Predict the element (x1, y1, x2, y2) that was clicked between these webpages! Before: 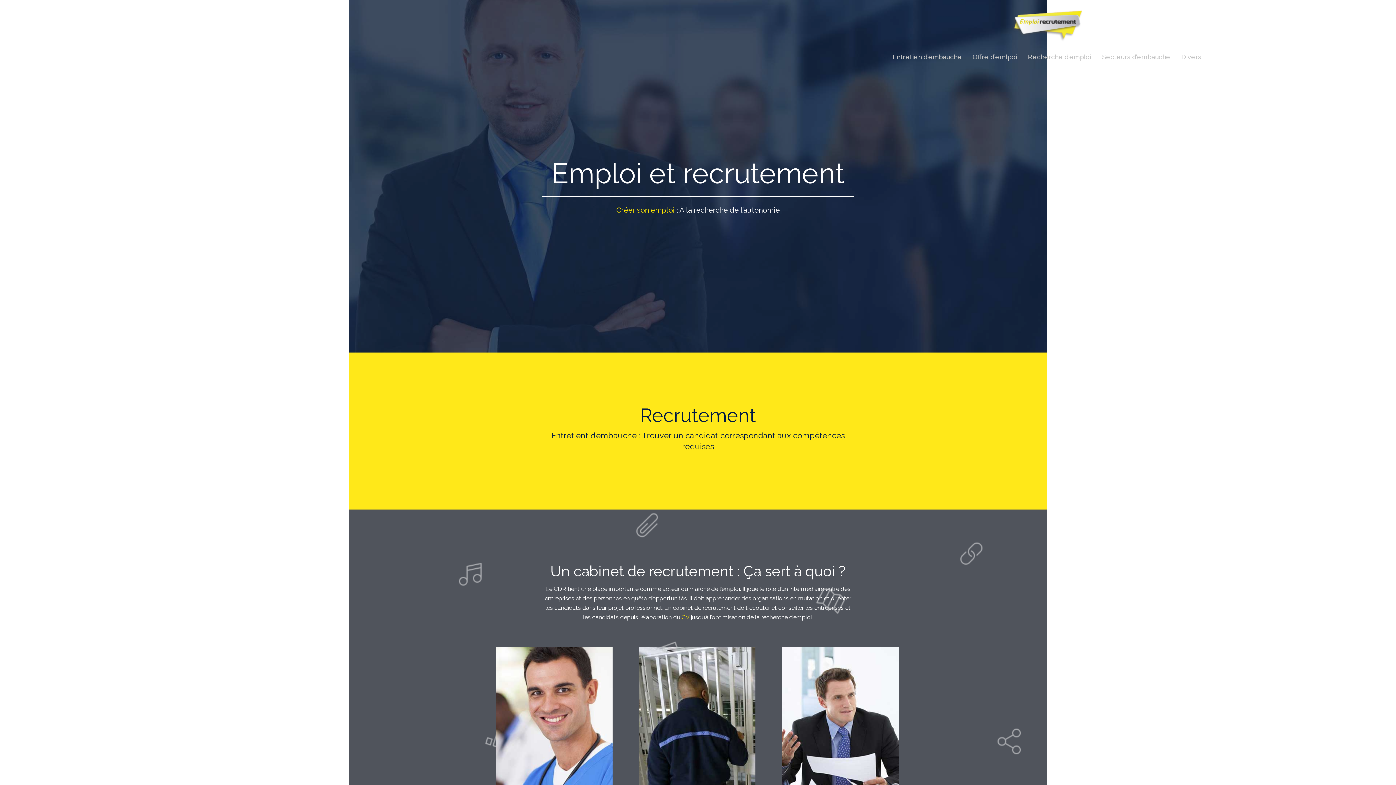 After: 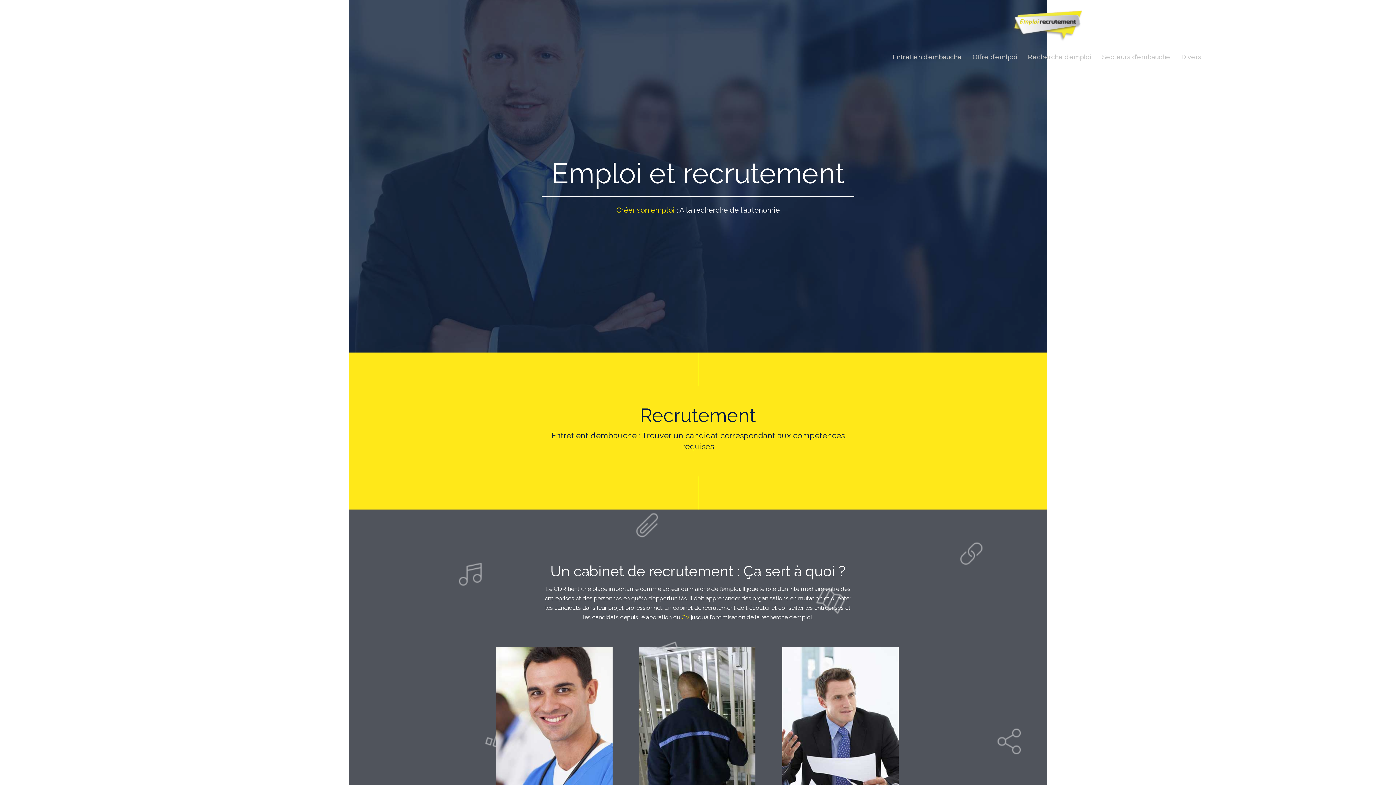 Action: bbox: (1010, 21, 1083, 28)